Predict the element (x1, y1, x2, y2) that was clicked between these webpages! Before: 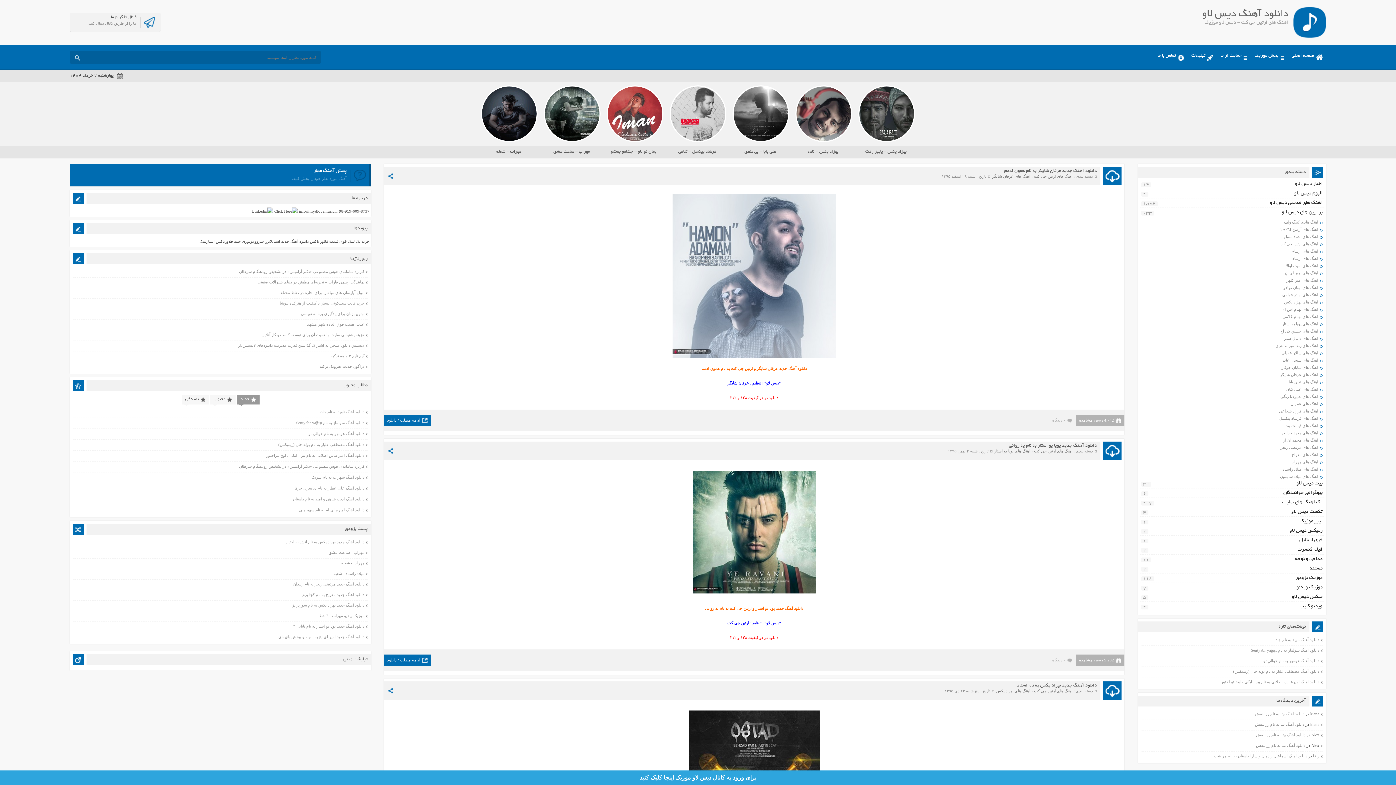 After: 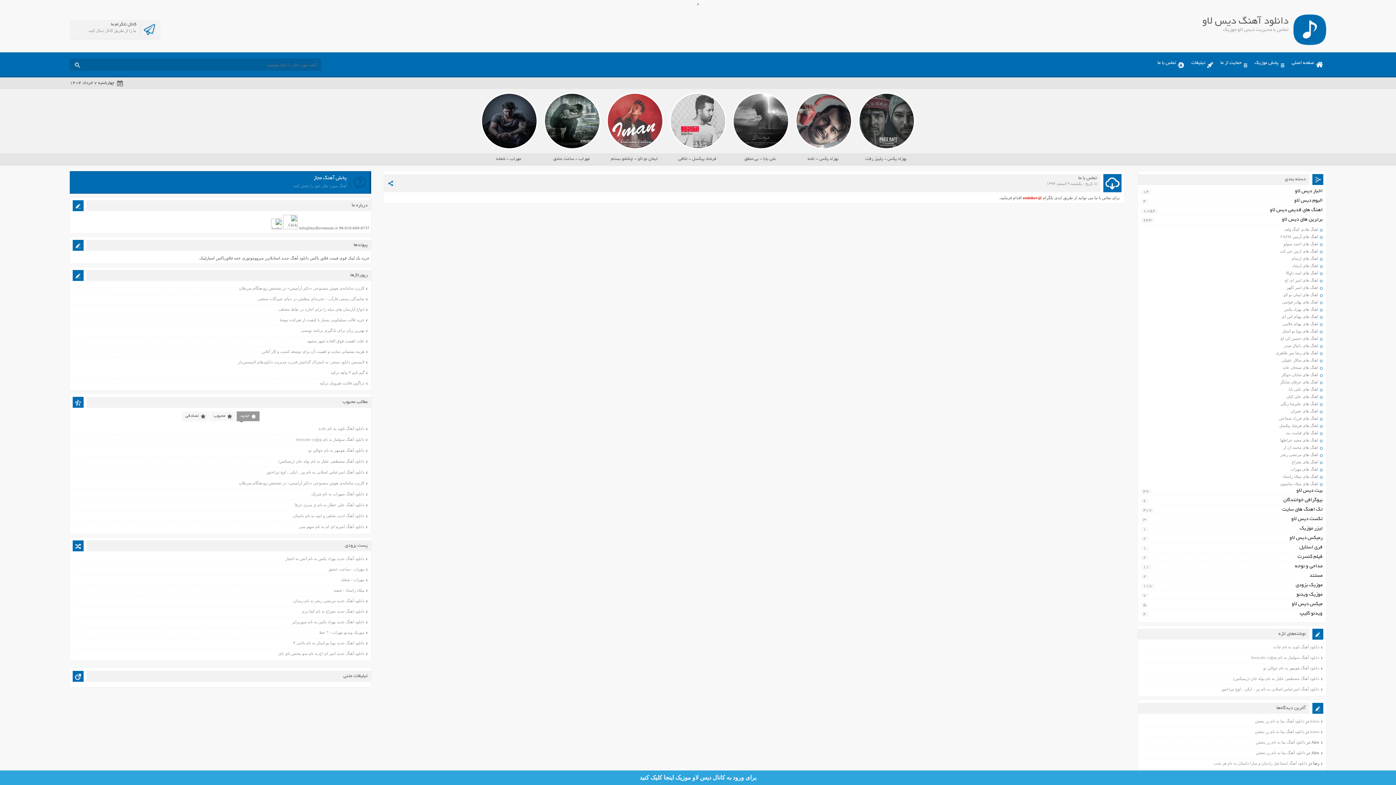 Action: bbox: (1154, 51, 1187, 62) label: تماس با ما